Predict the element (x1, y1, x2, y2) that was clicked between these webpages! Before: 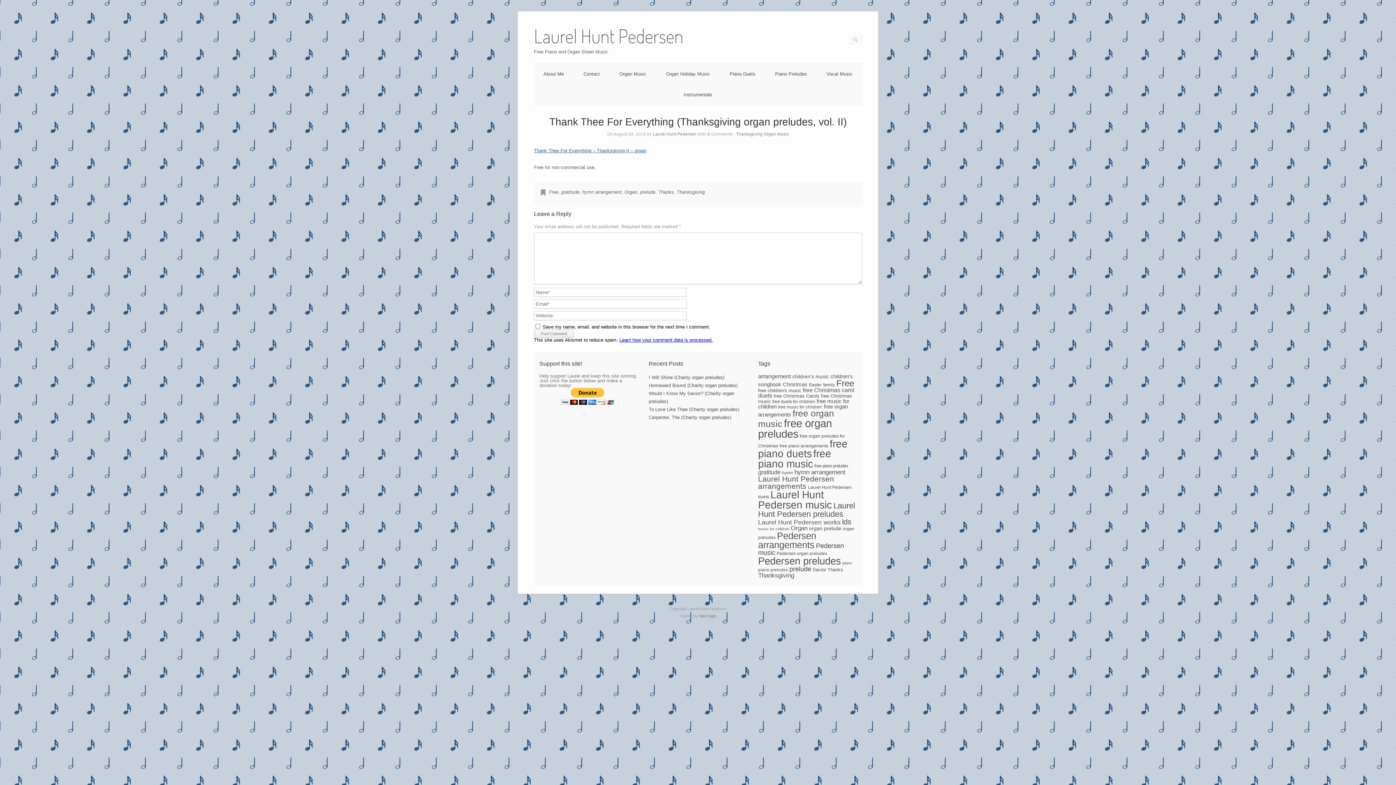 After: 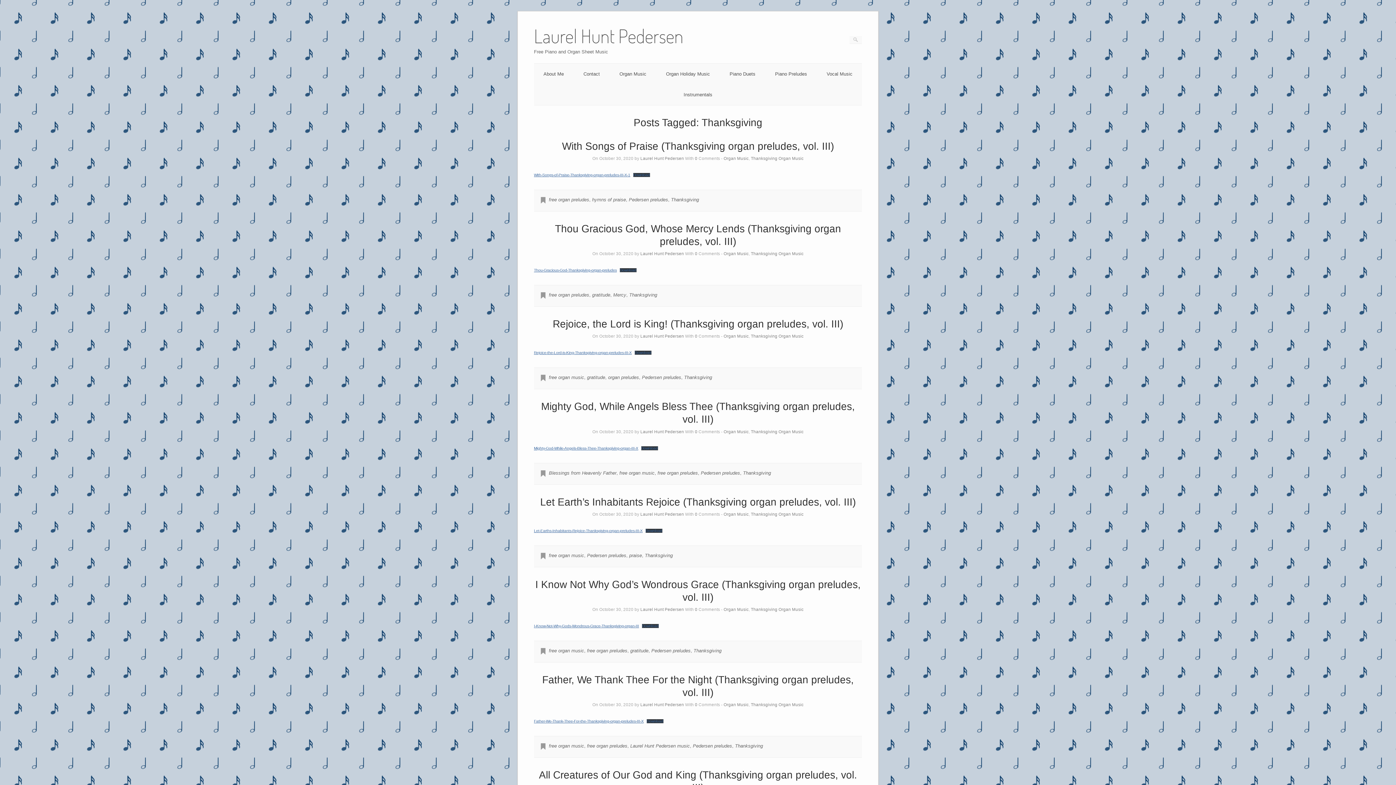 Action: bbox: (676, 189, 704, 194) label: Thanksgiving